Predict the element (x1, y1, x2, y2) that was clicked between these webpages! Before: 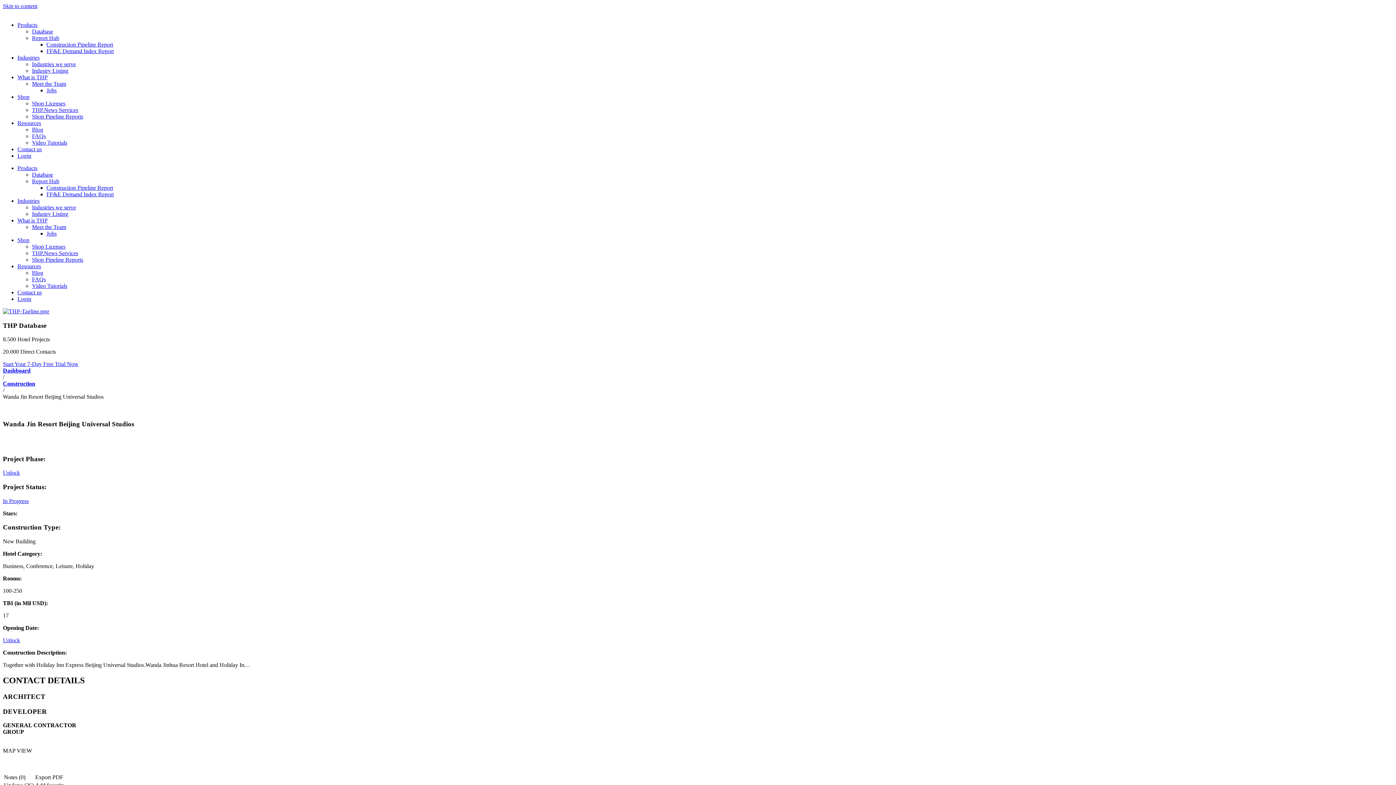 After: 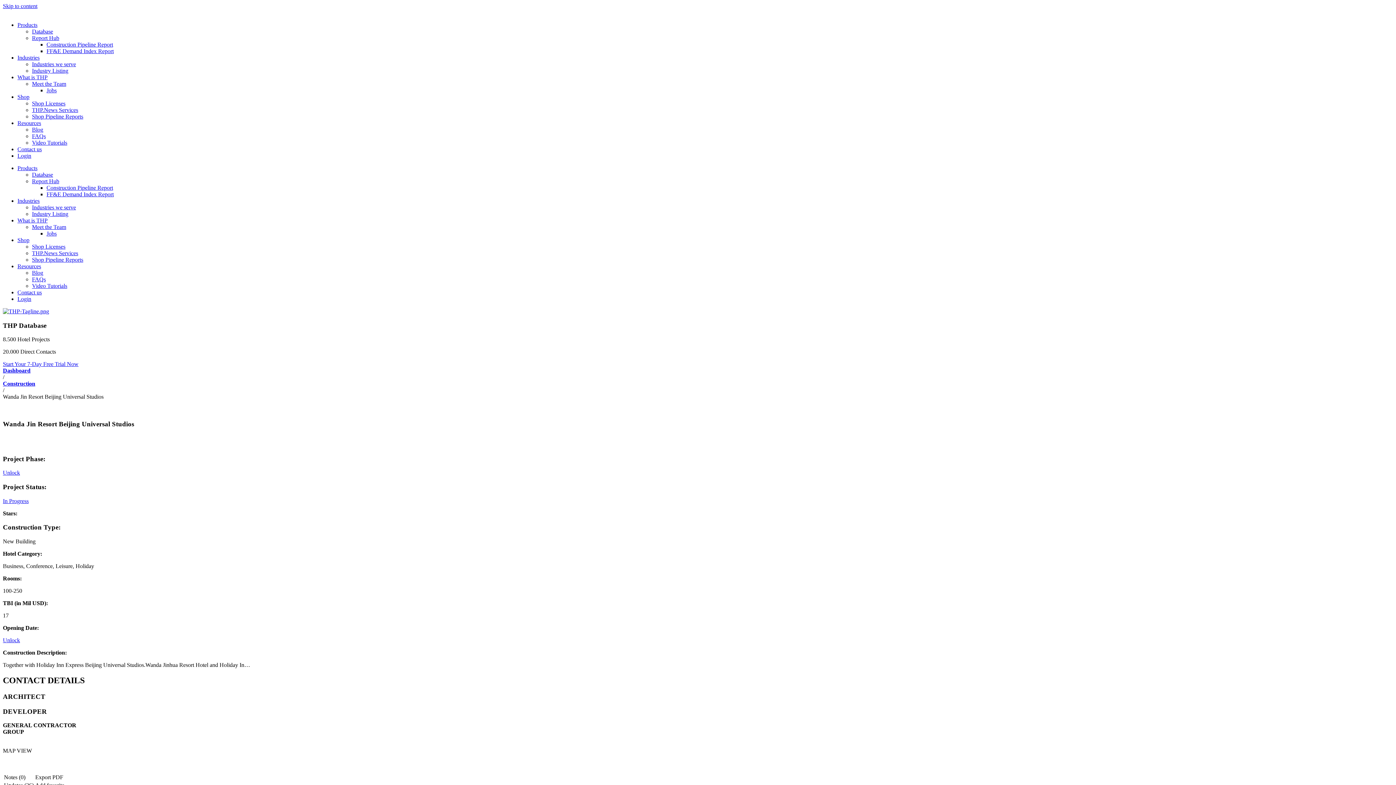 Action: label: Skip to content bbox: (2, 2, 37, 9)